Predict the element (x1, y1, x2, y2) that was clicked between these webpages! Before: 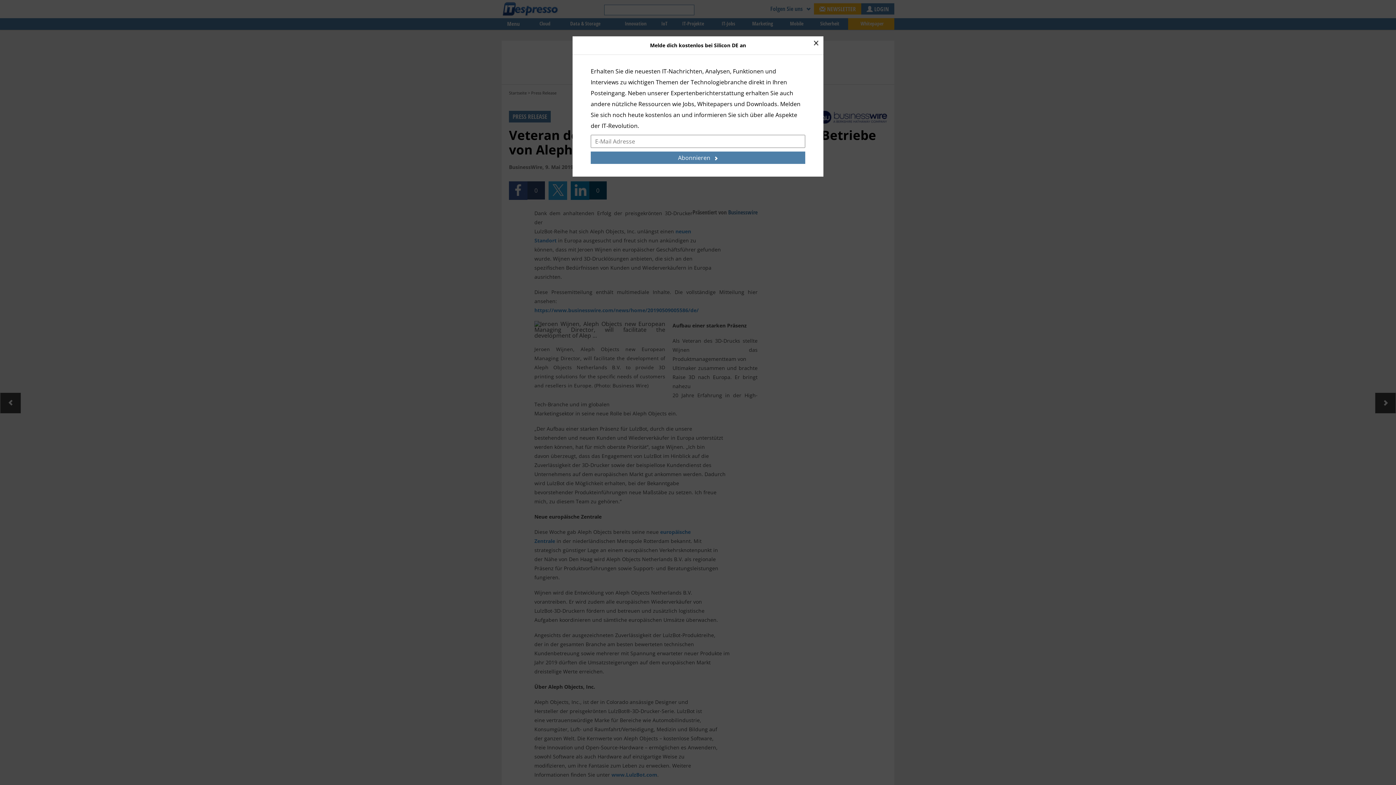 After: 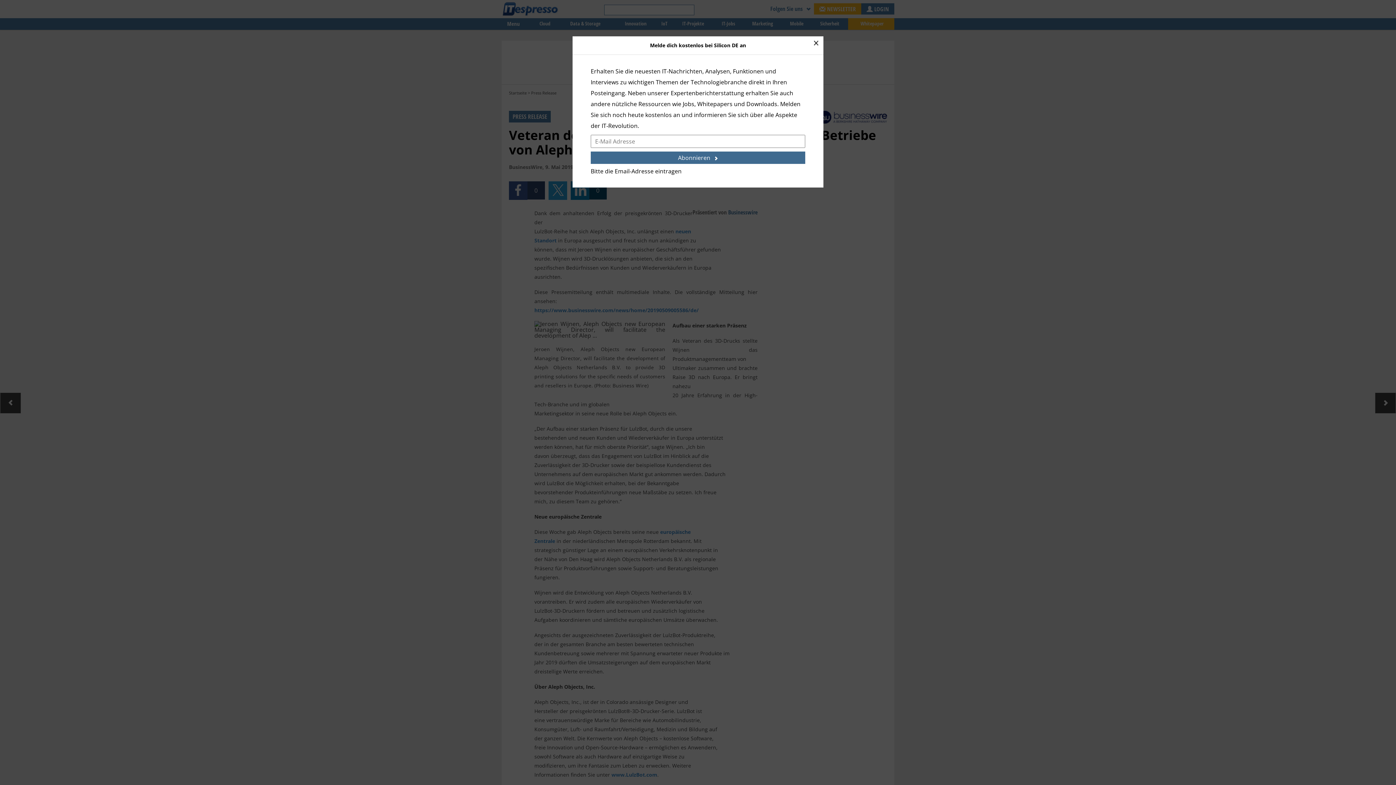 Action: bbox: (590, 151, 805, 164) label: Abonnieren